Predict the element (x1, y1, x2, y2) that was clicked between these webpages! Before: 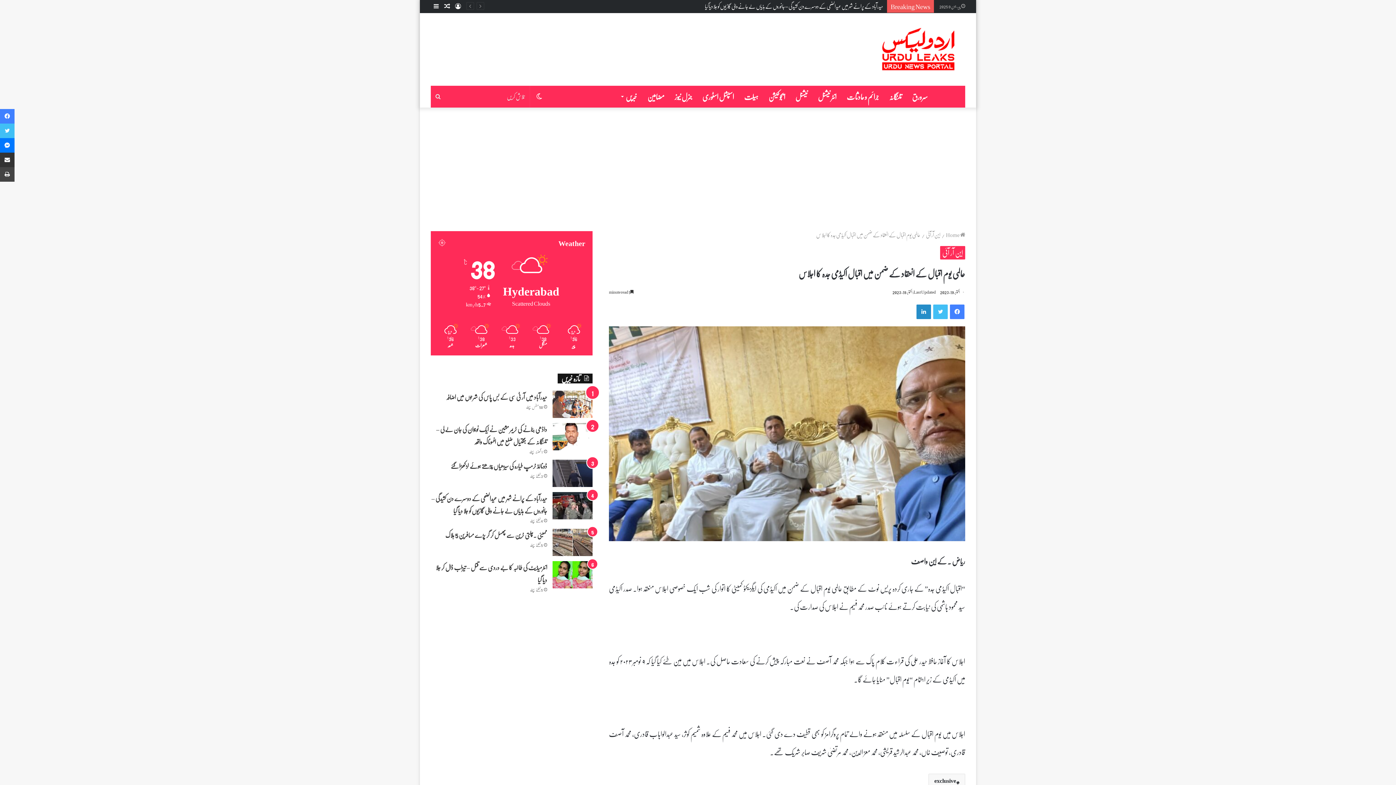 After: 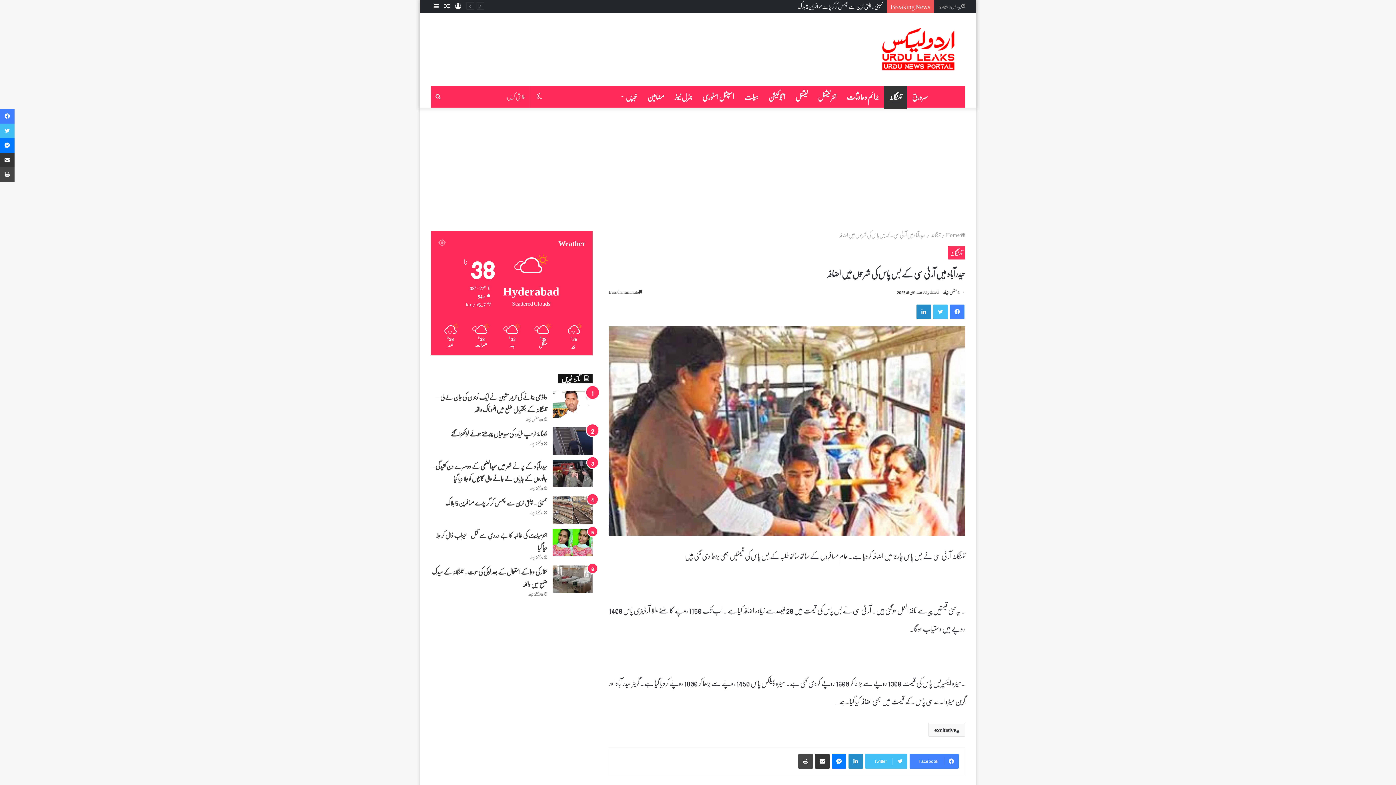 Action: label: حیدرآباد میں آر ٹی سی کے بس پاس کی شرحوں میں اضافہ bbox: (552, 390, 592, 418)